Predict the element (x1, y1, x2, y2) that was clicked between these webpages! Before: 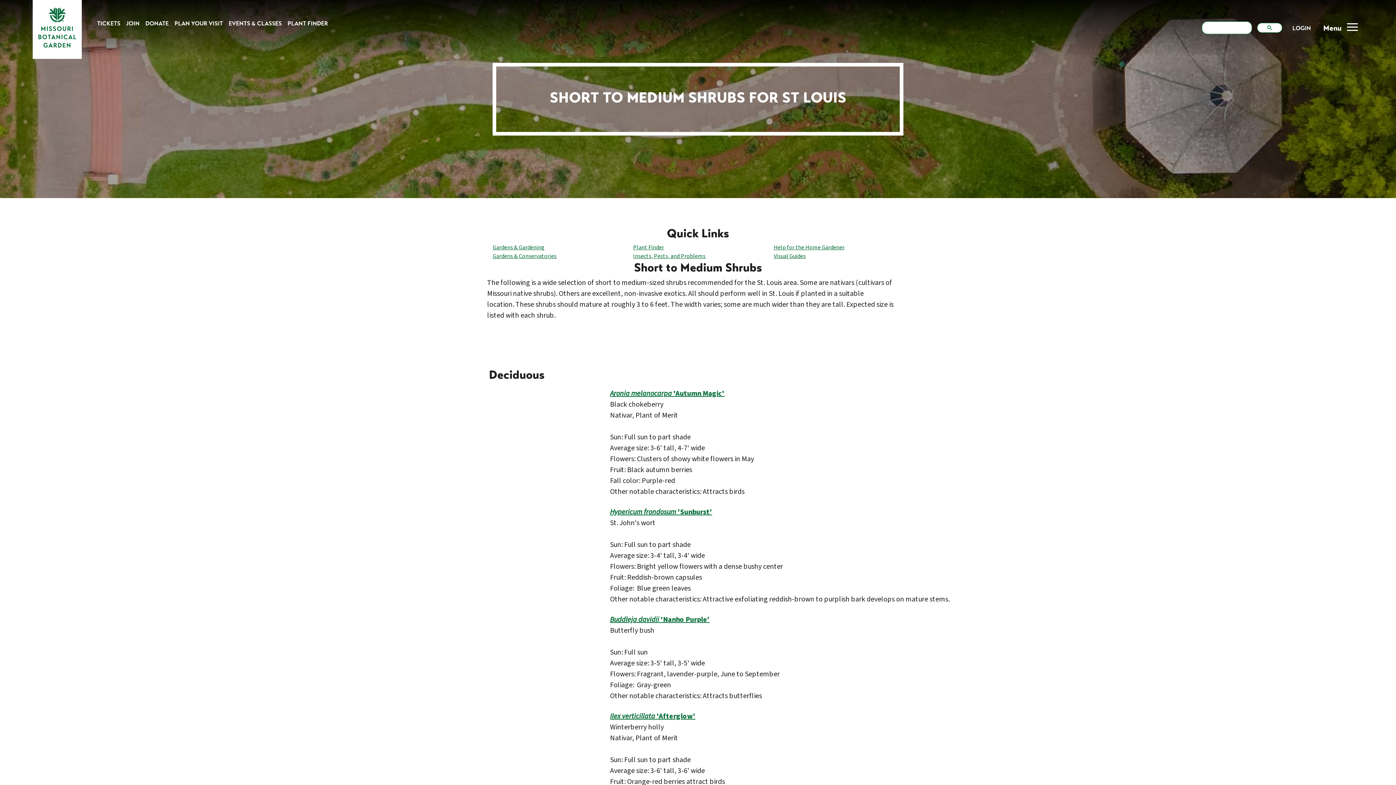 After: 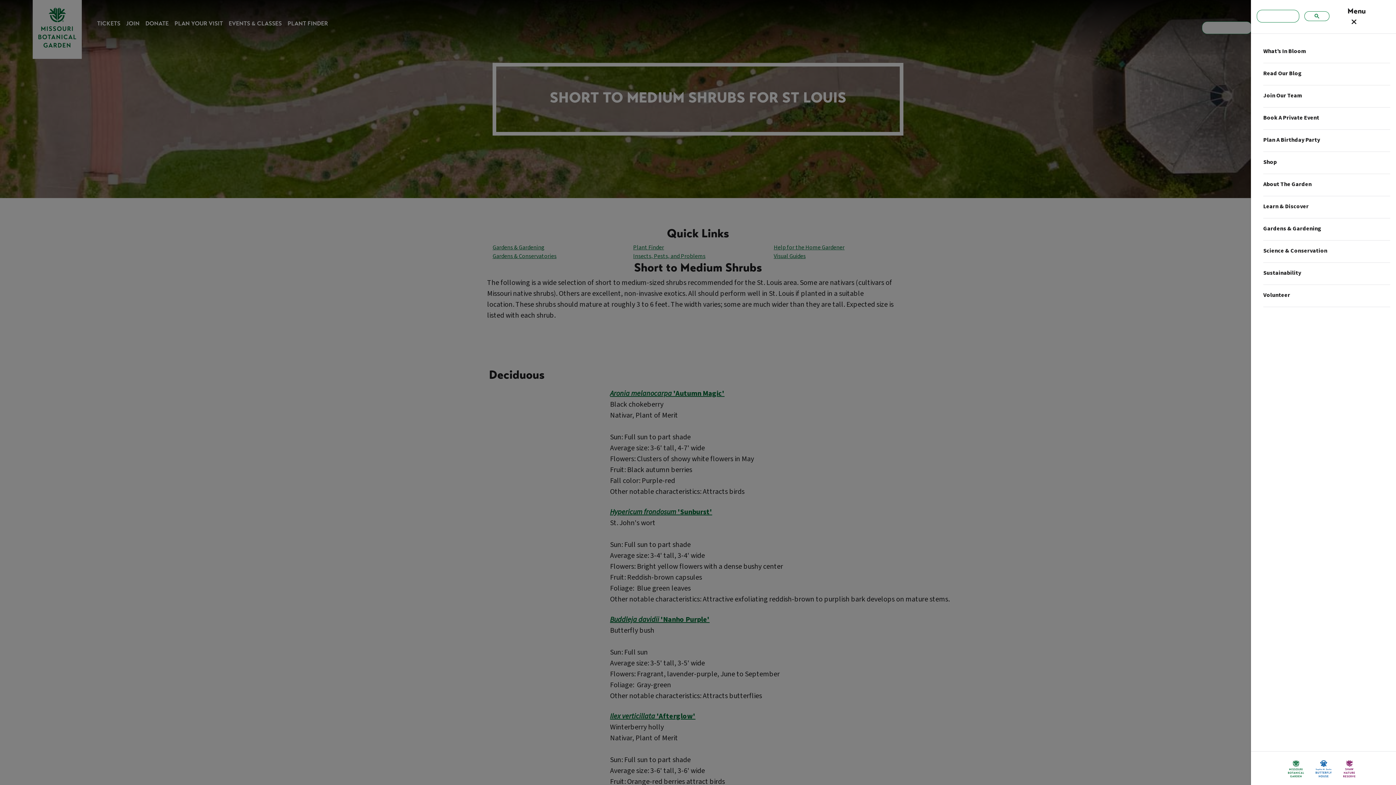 Action: bbox: (1341, 17, 1363, 38)